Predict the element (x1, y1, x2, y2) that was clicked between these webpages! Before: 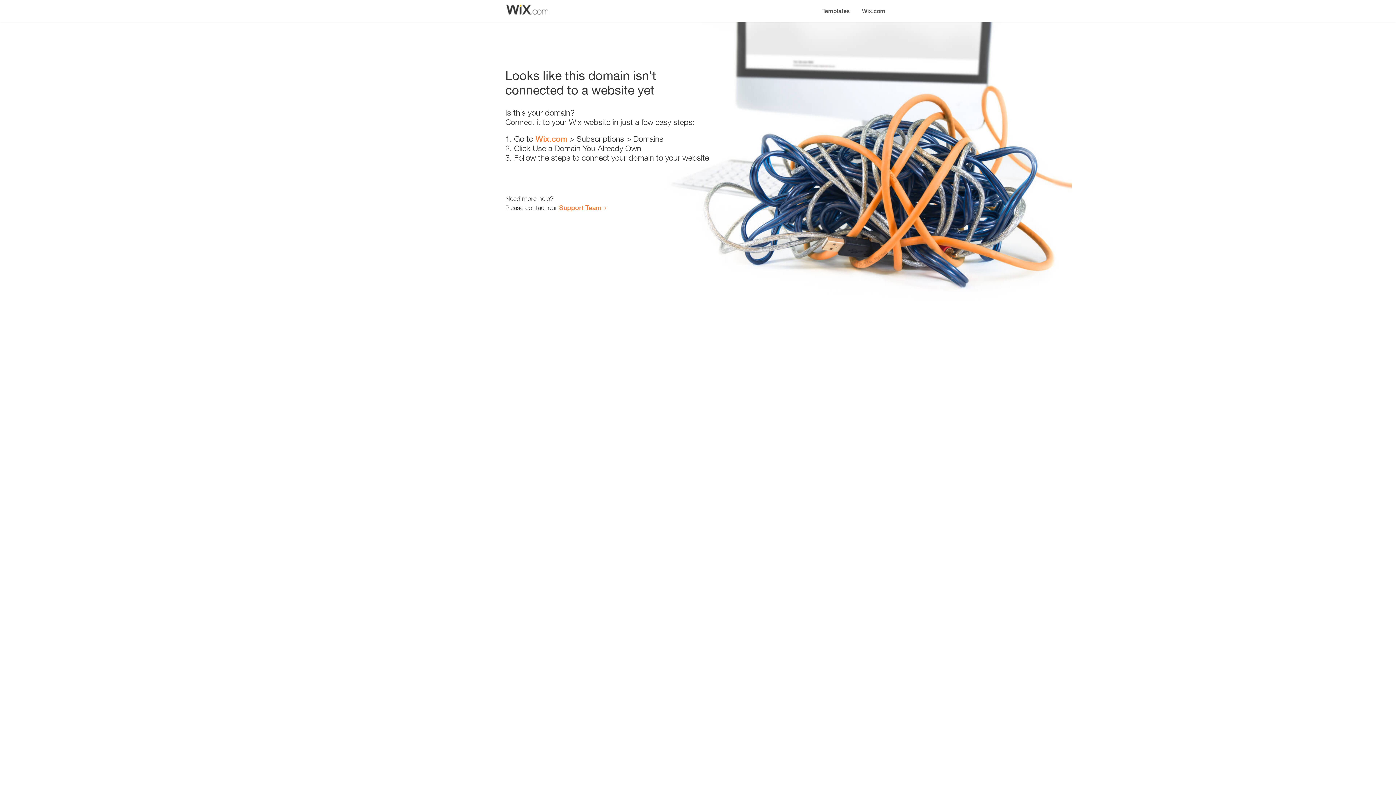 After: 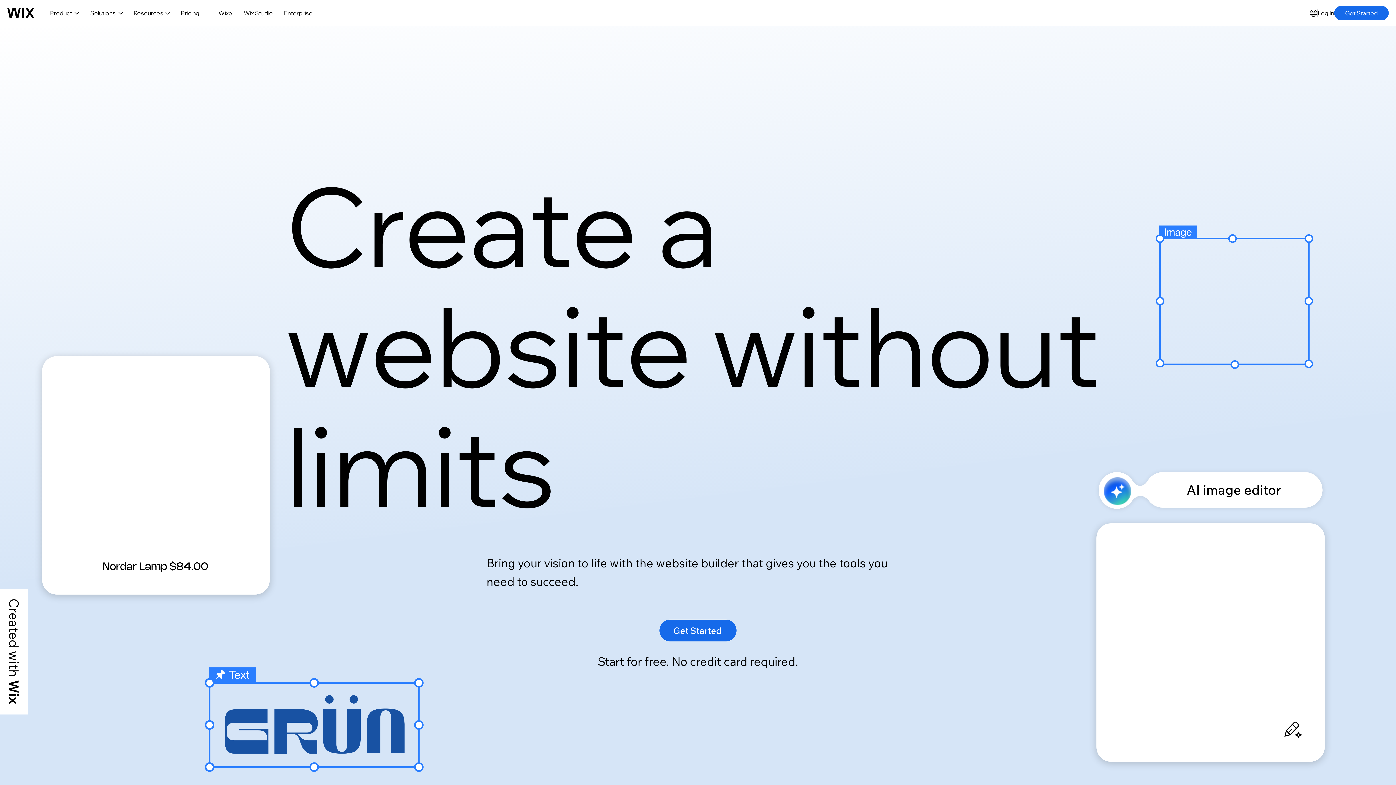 Action: bbox: (535, 134, 567, 143) label: Wix.com